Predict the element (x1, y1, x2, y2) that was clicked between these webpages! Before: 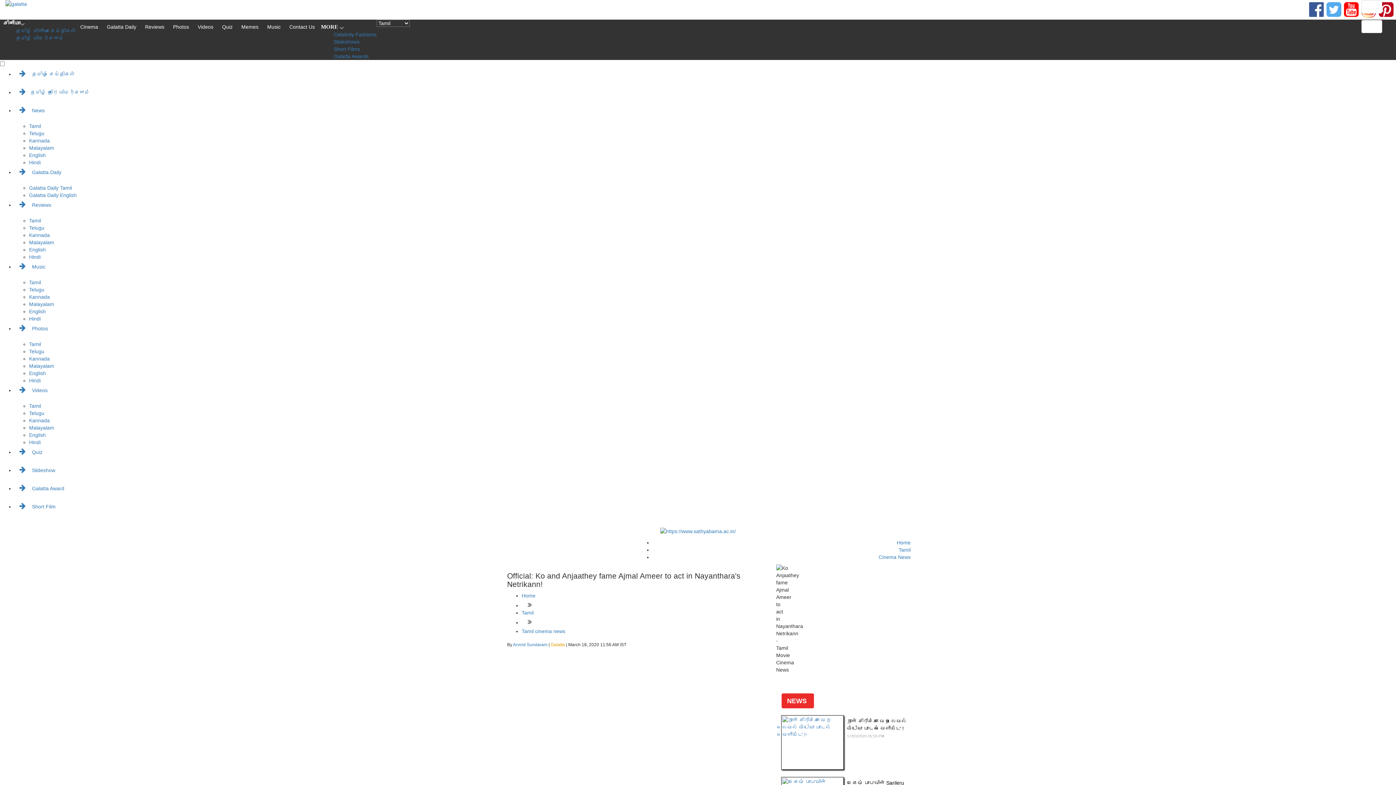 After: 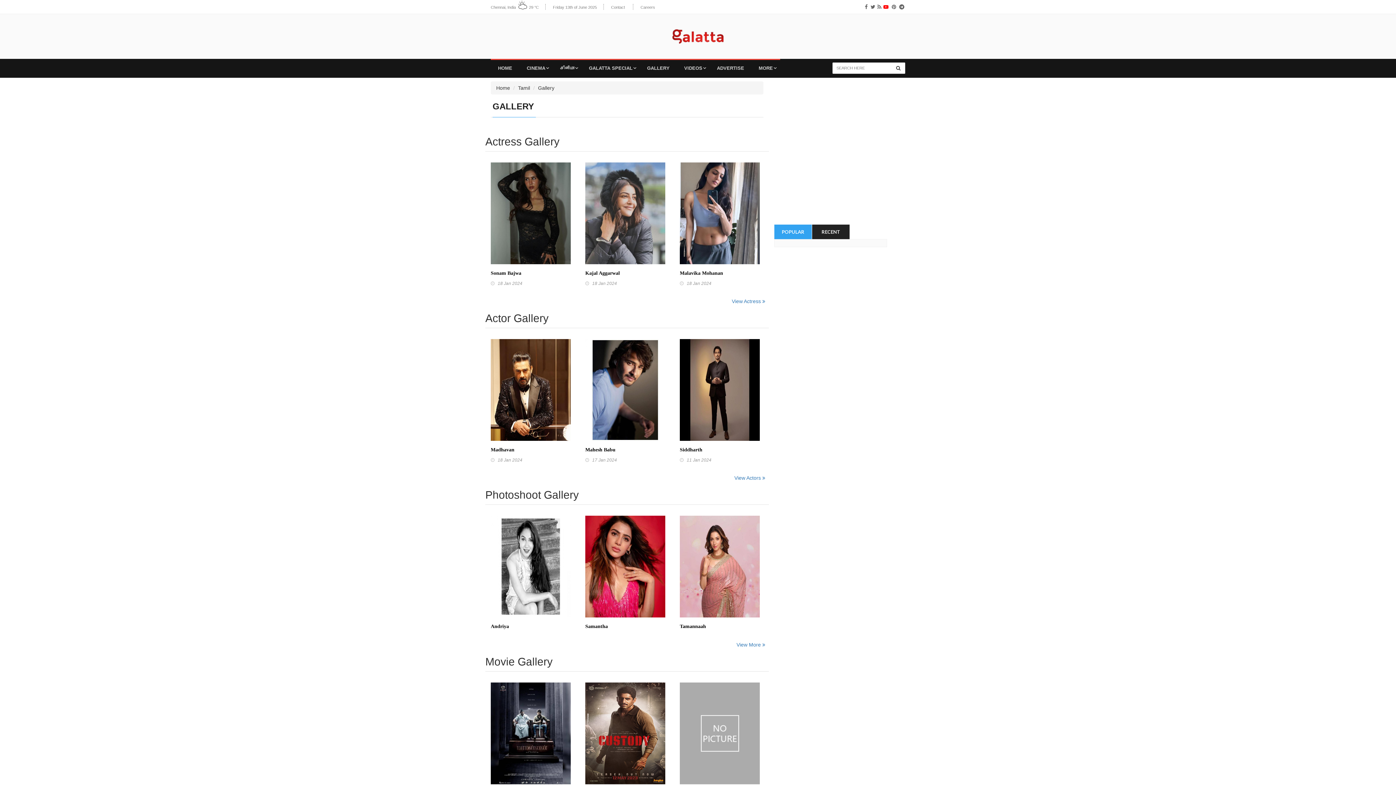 Action: label: Photos bbox: (168, 19, 193, 34)